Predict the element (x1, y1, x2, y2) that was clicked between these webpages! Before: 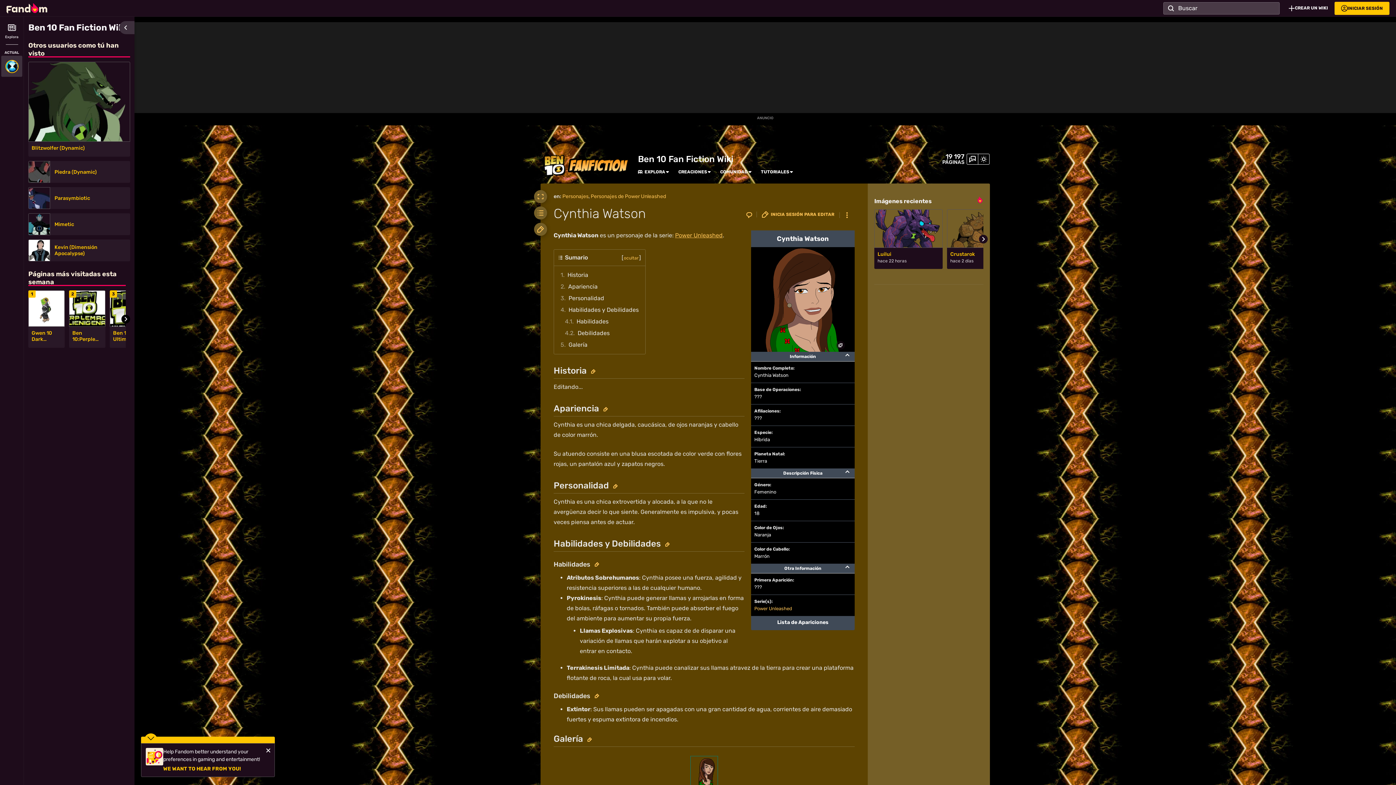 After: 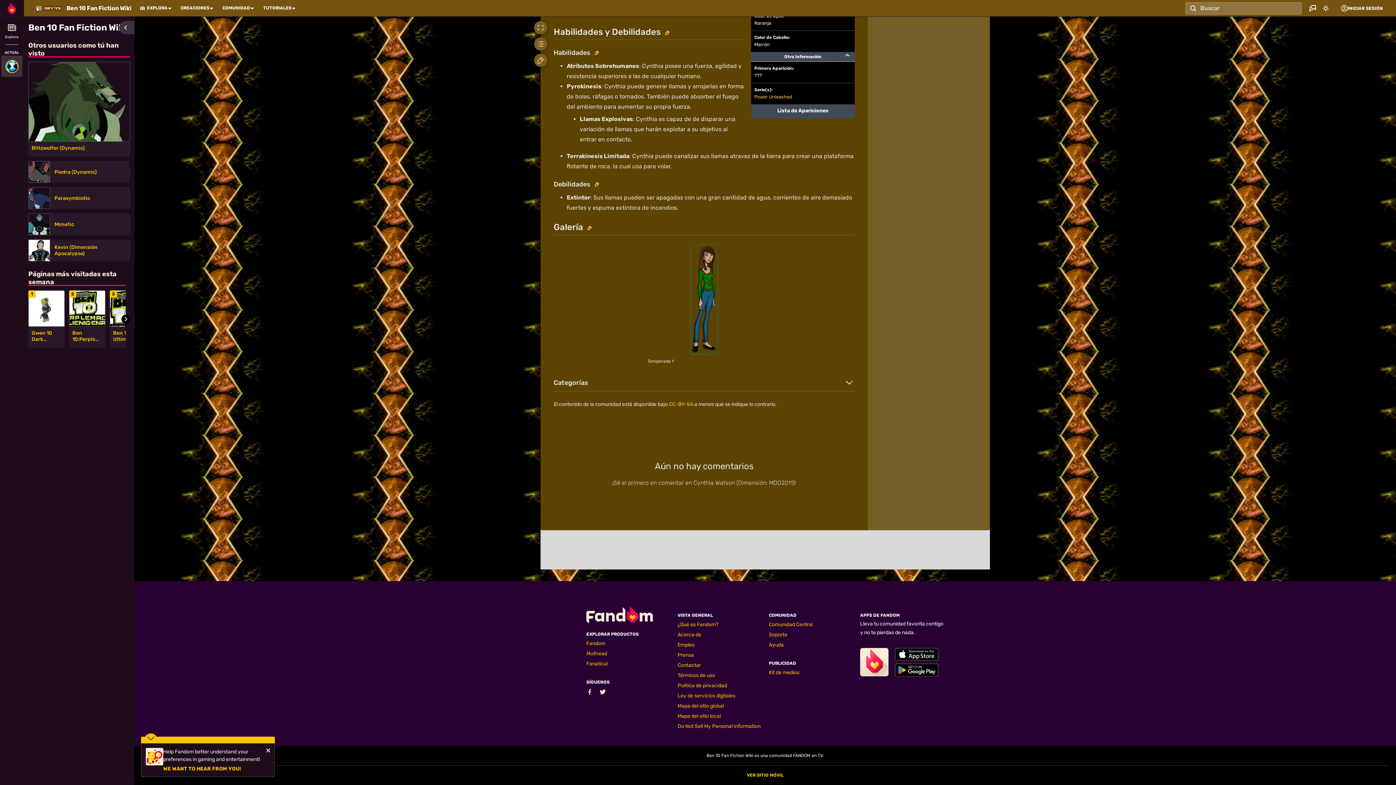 Action: bbox: (562, 316, 641, 327) label: 4.1	Habilidades